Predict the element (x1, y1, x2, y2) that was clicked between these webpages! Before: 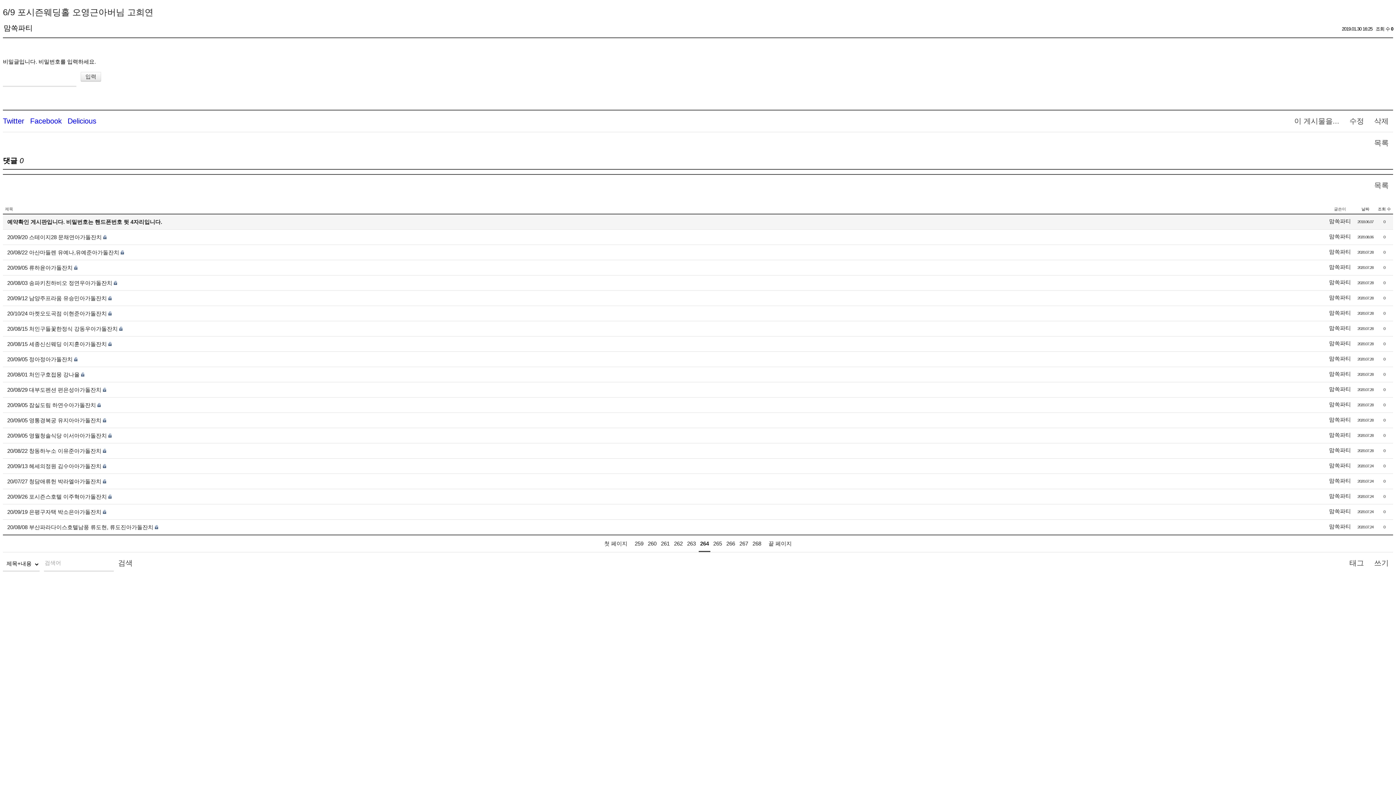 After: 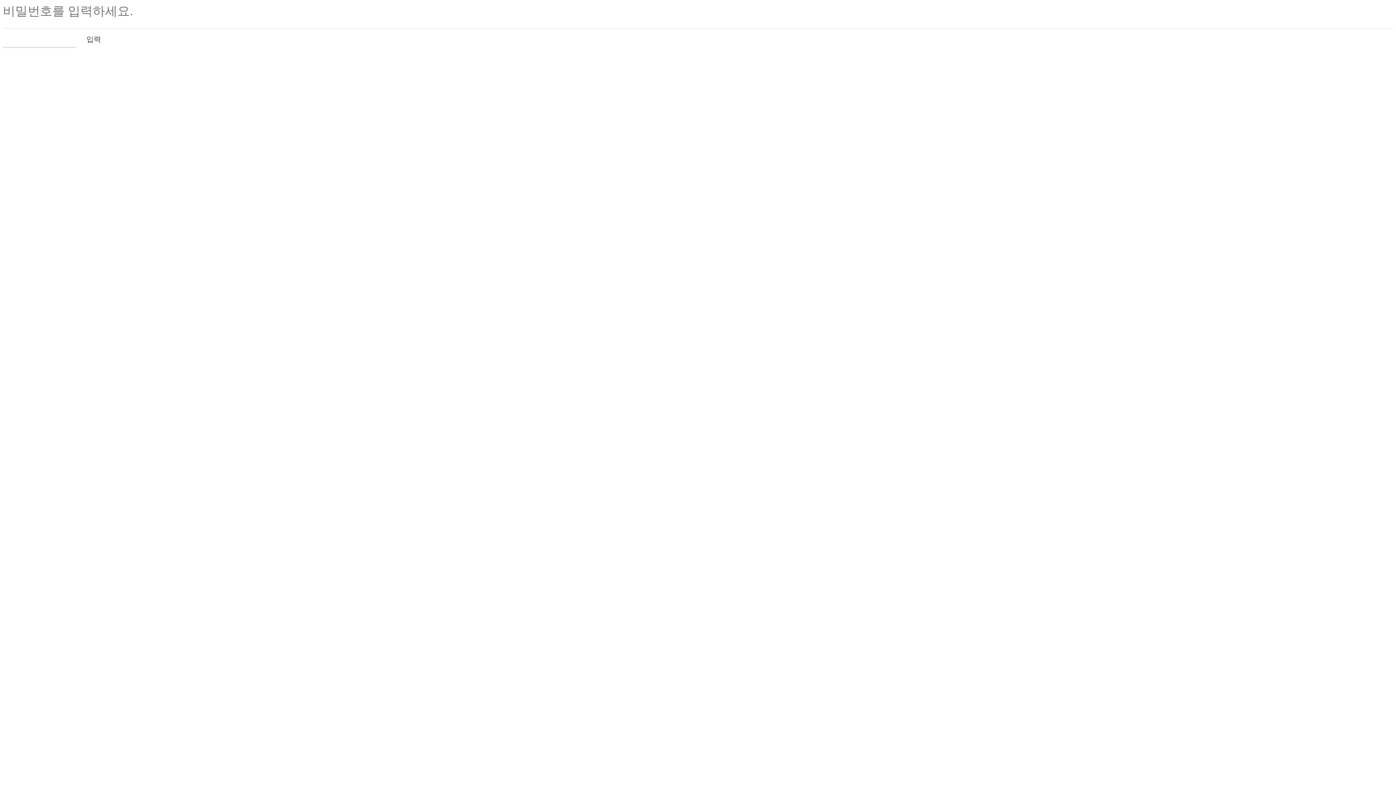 Action: label: 삭제 bbox: (1370, 112, 1393, 129)